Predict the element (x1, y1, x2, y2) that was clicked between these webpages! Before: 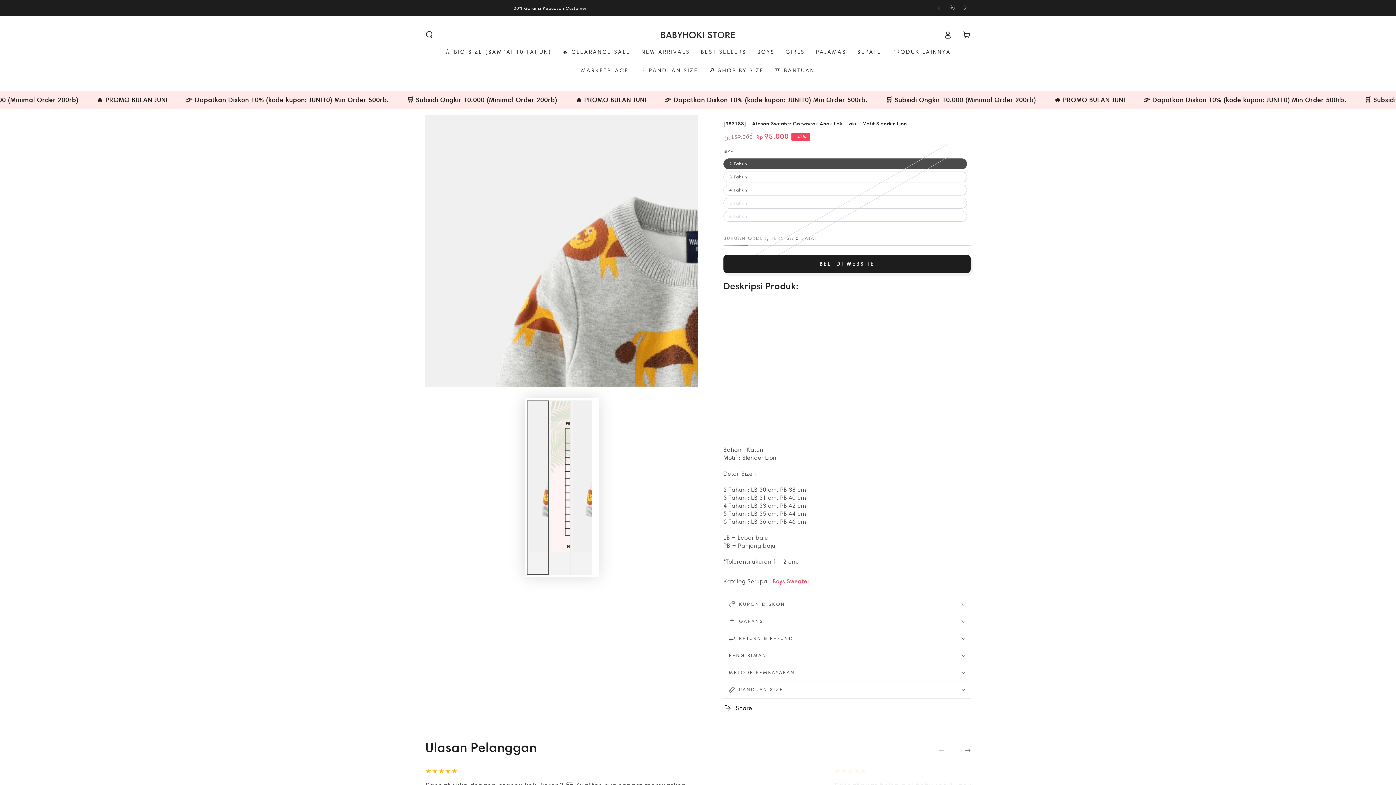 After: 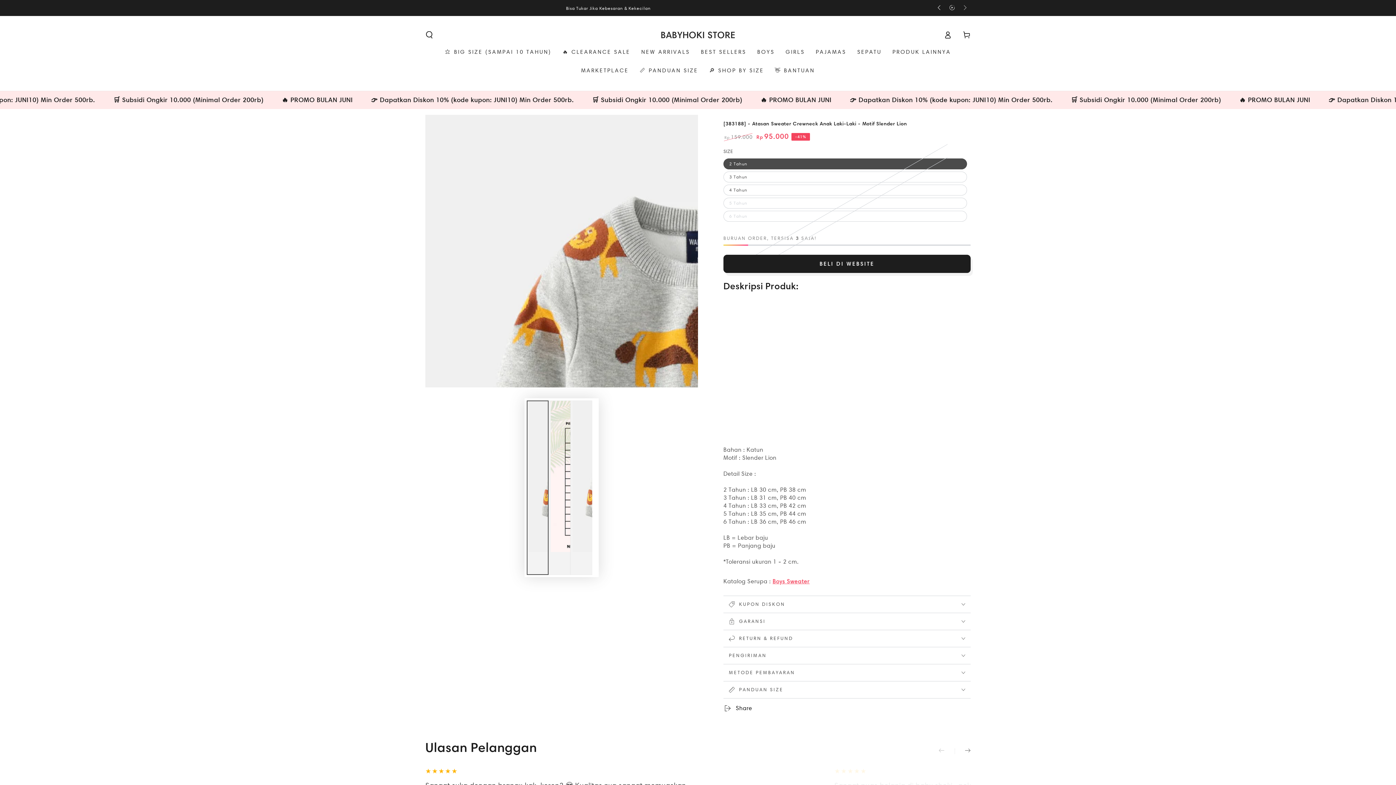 Action: label: Geser Kiri bbox: (933, 1, 946, 14)